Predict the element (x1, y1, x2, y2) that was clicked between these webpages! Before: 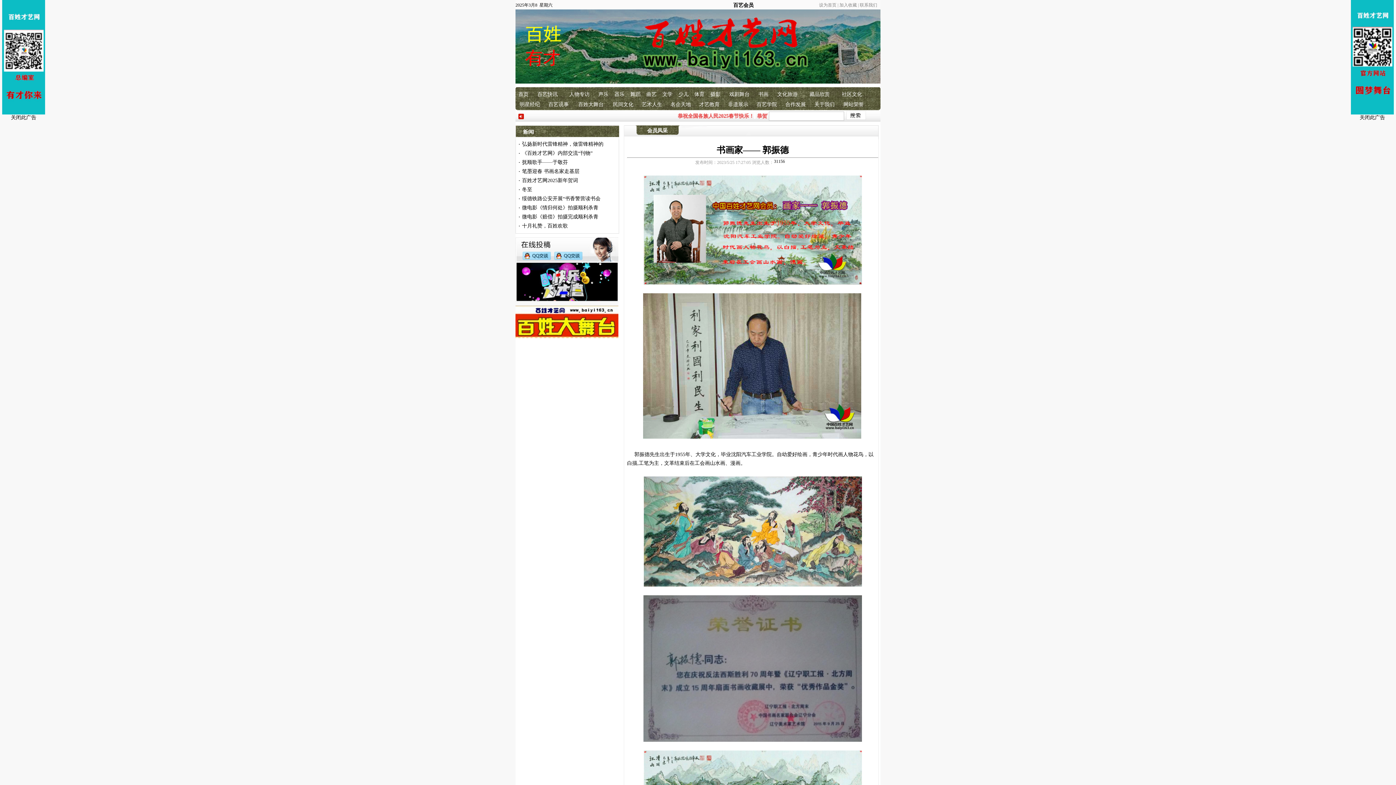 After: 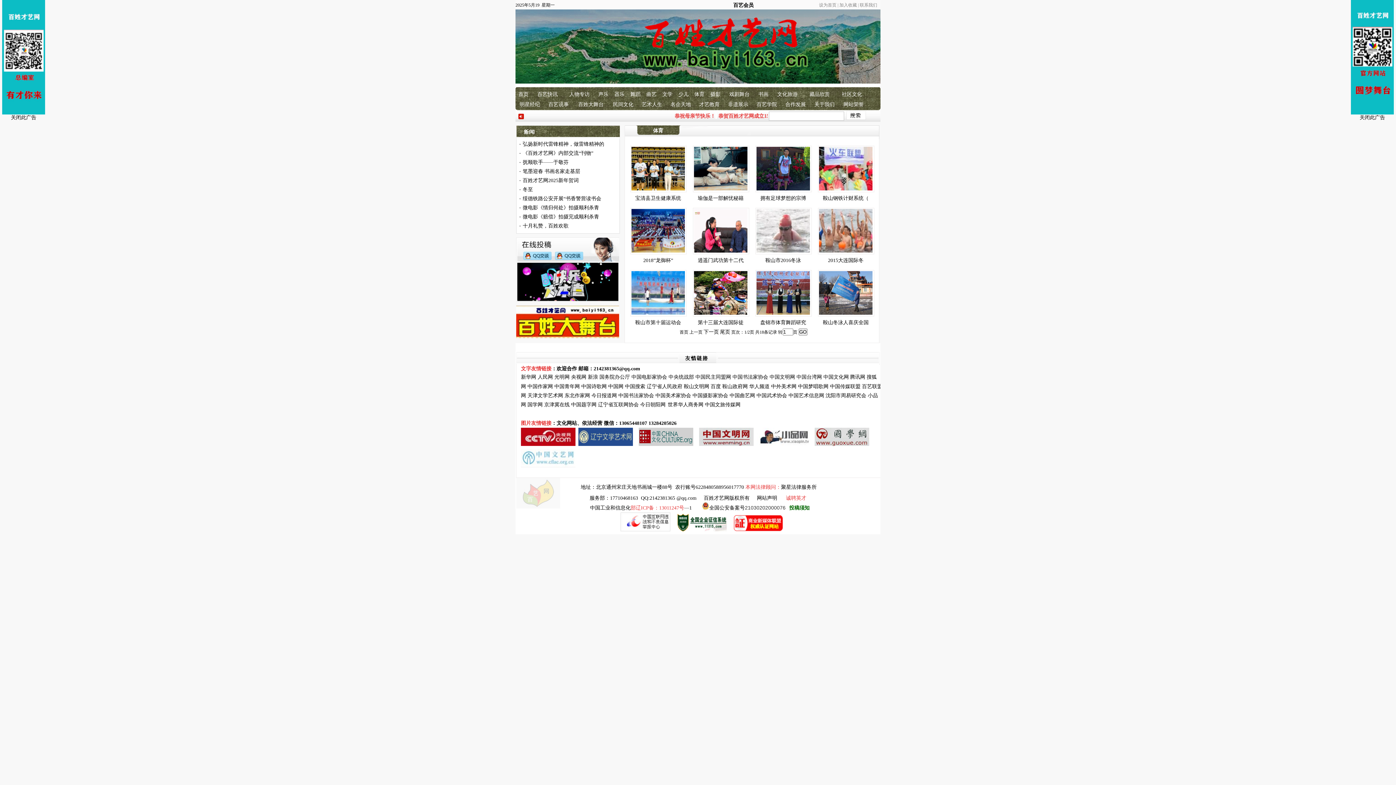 Action: label: 体育 bbox: (694, 91, 704, 97)